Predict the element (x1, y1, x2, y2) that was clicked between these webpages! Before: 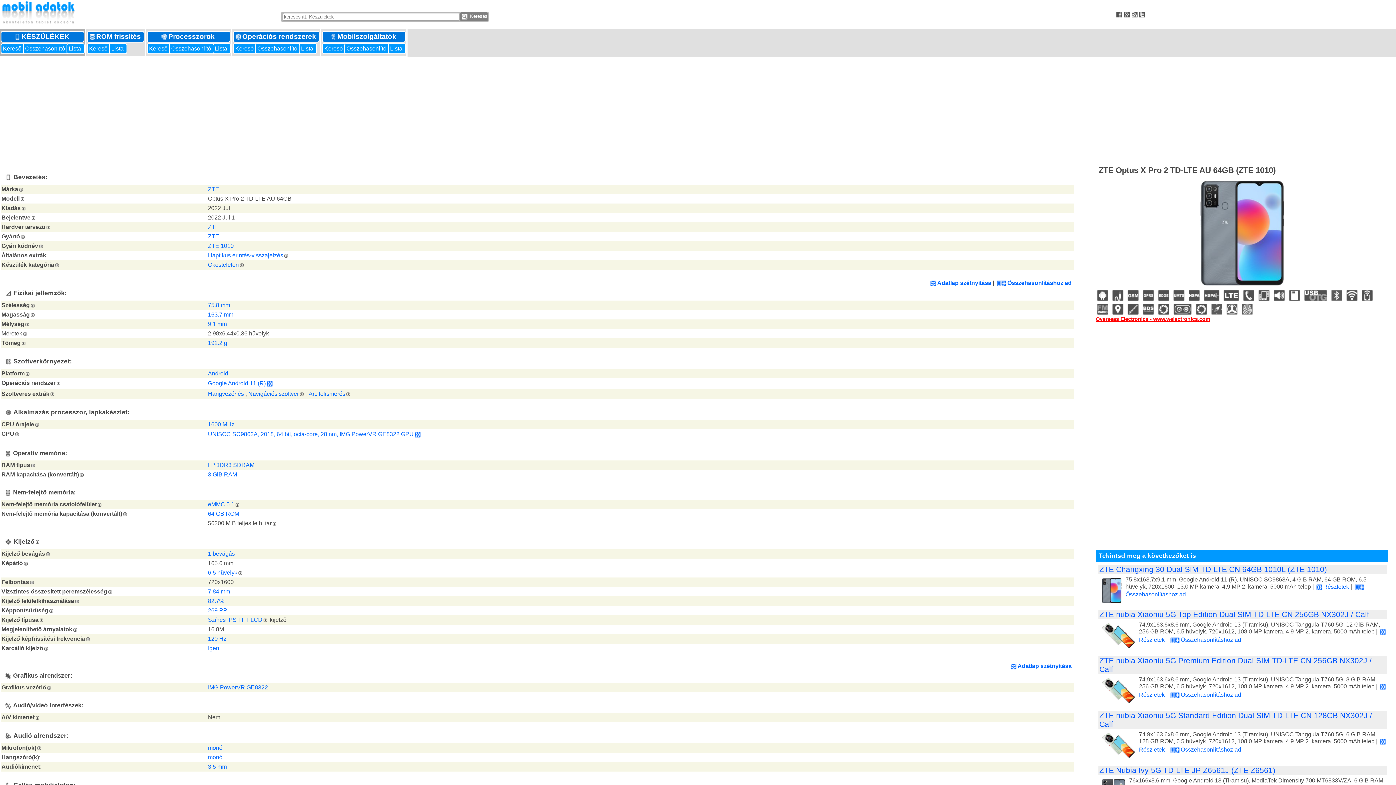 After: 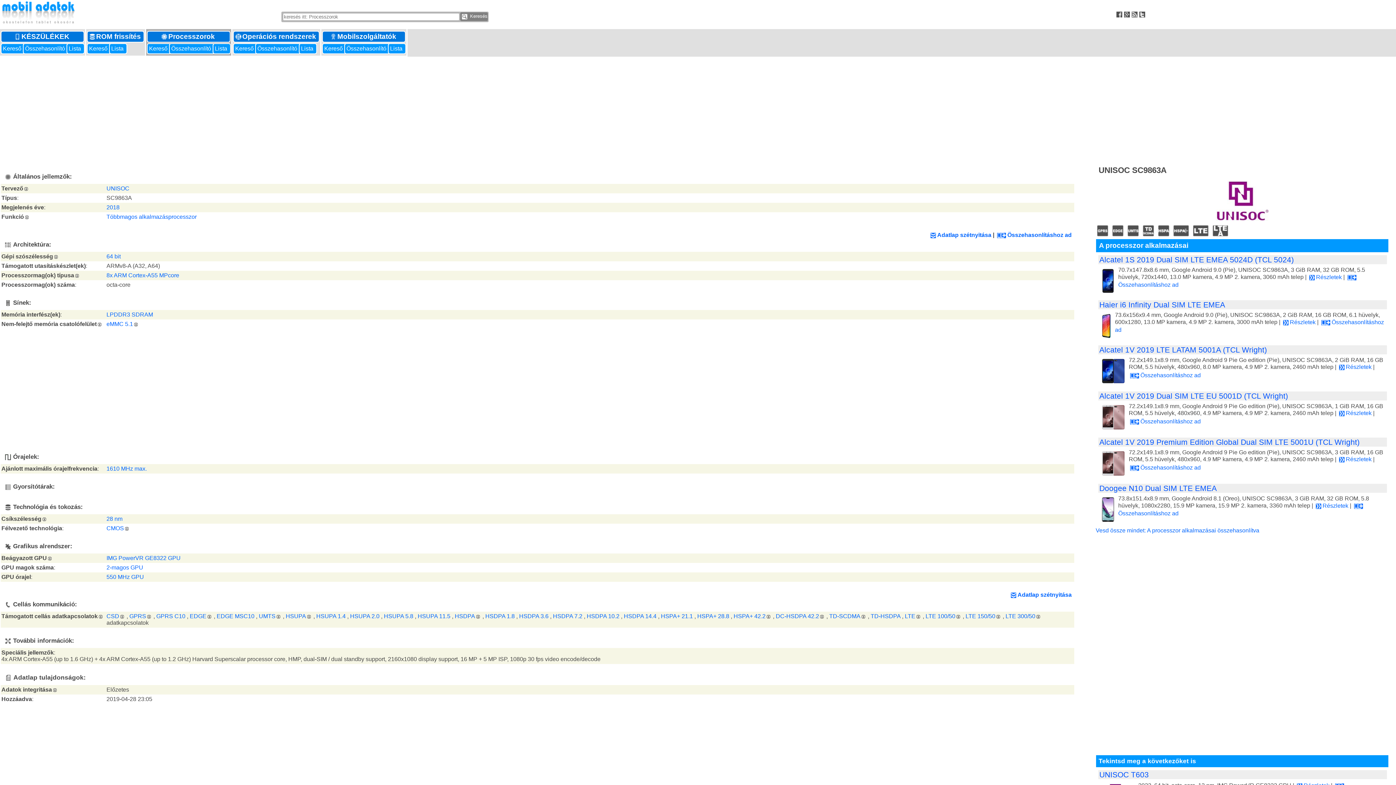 Action: bbox: (208, 431, 413, 437) label: UNISOC SC9863A, 2018, 64 bit, octa-core, 28 nm, IMG PowerVR GE8322 GPU